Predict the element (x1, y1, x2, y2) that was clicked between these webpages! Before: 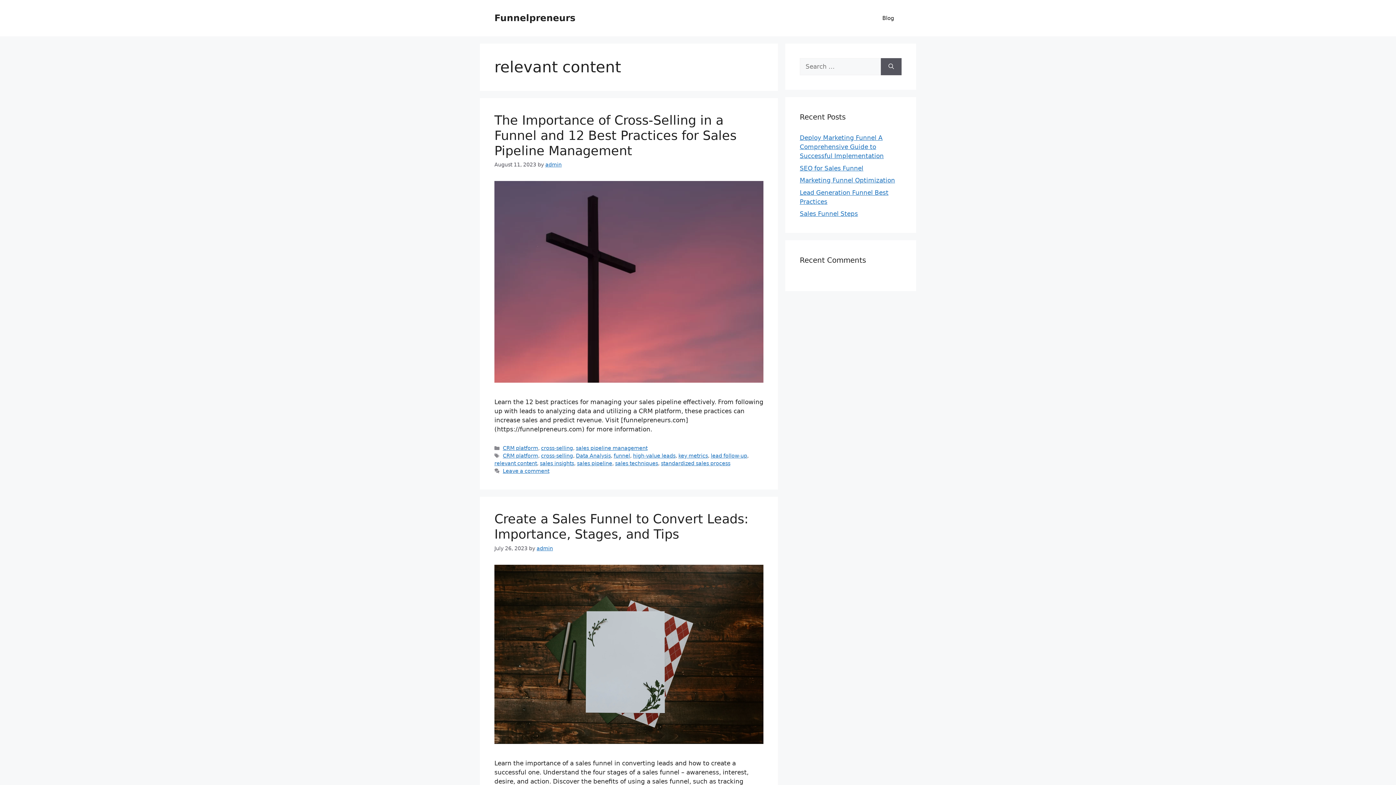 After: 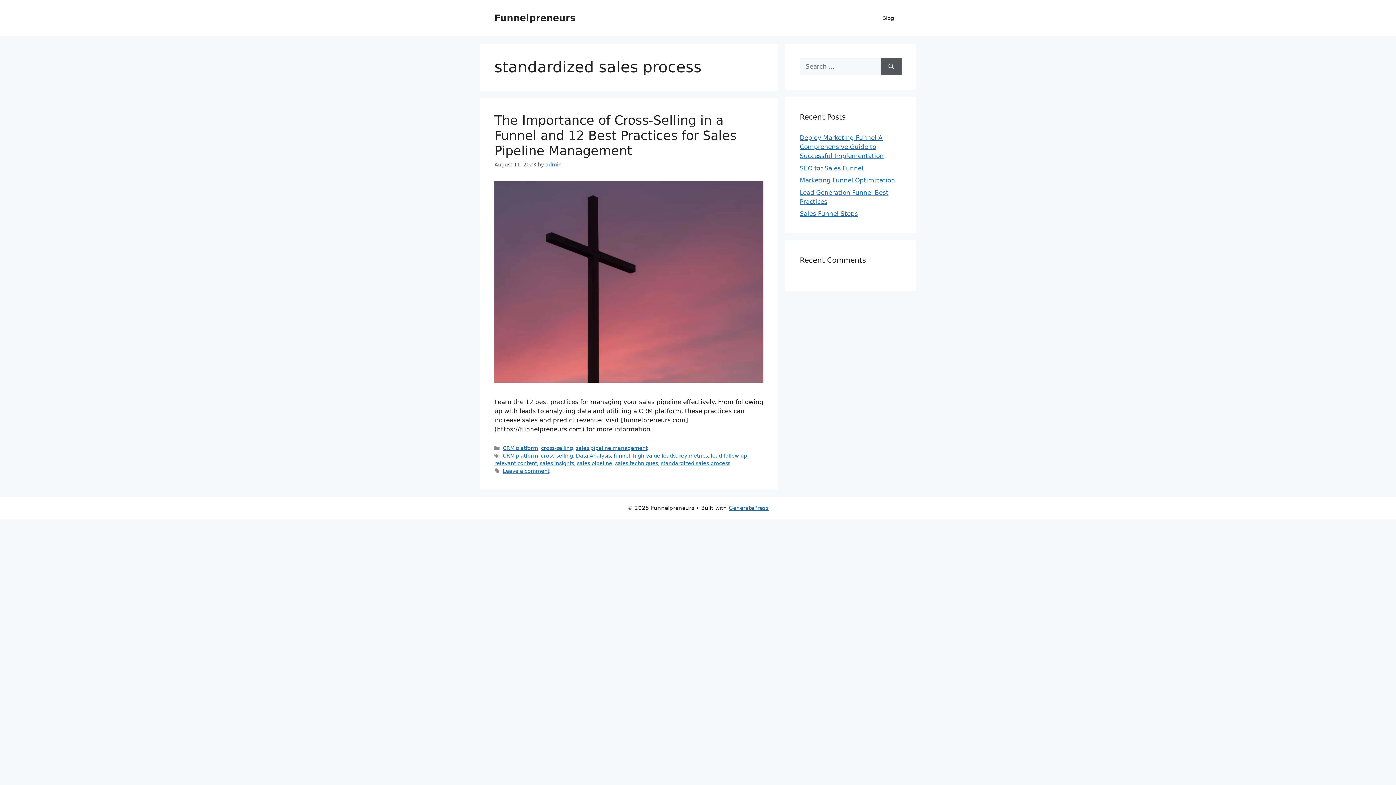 Action: label: standardized sales process bbox: (661, 460, 730, 466)